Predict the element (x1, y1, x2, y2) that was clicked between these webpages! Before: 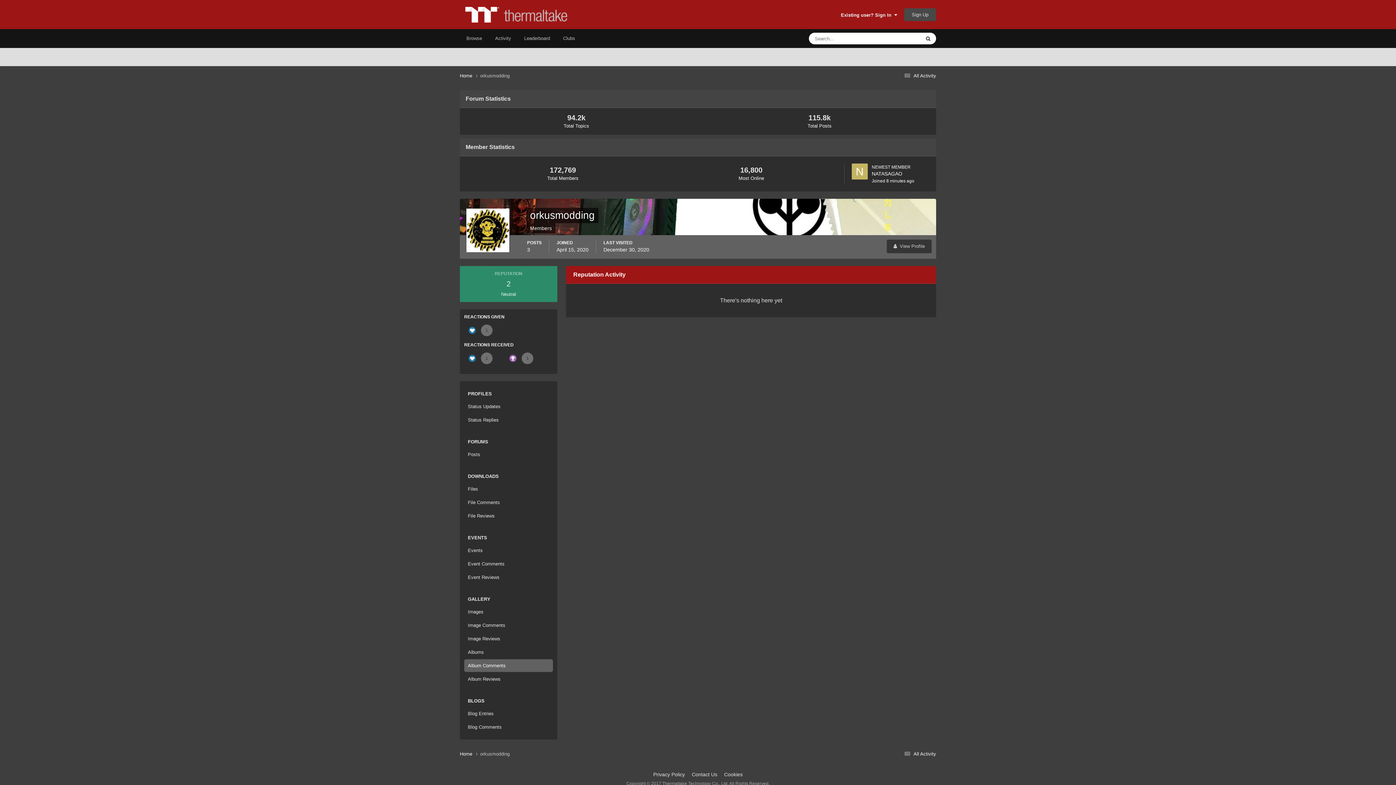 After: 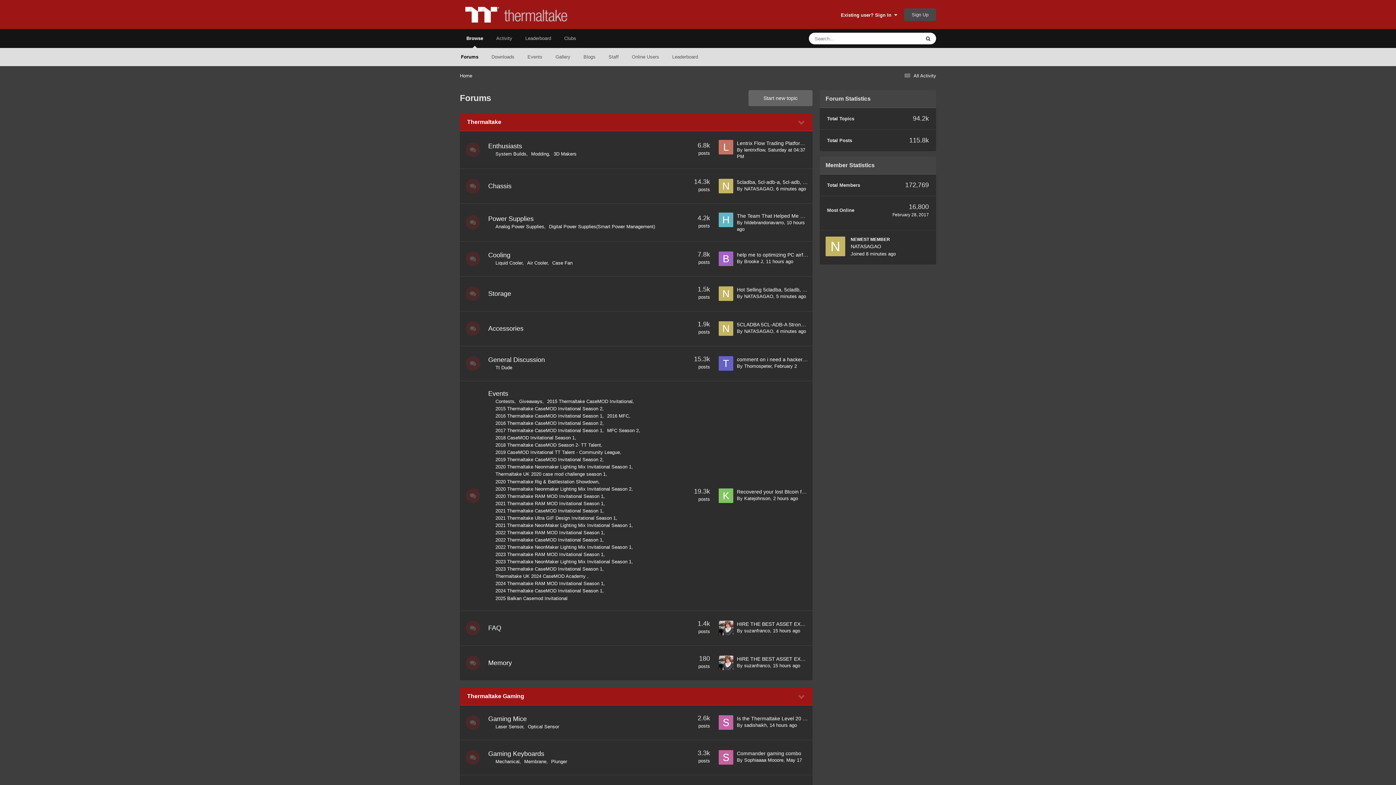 Action: label: Home  bbox: (460, 750, 480, 757)